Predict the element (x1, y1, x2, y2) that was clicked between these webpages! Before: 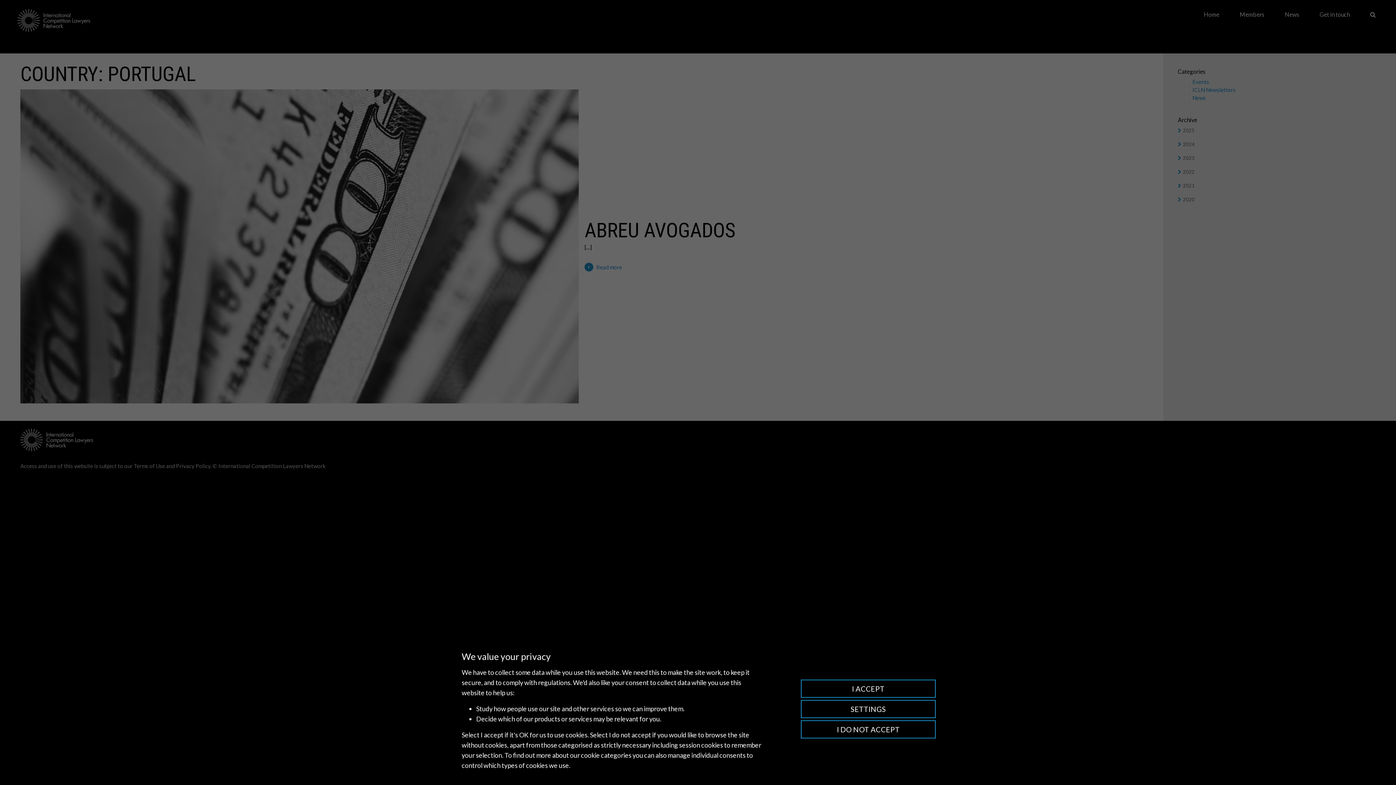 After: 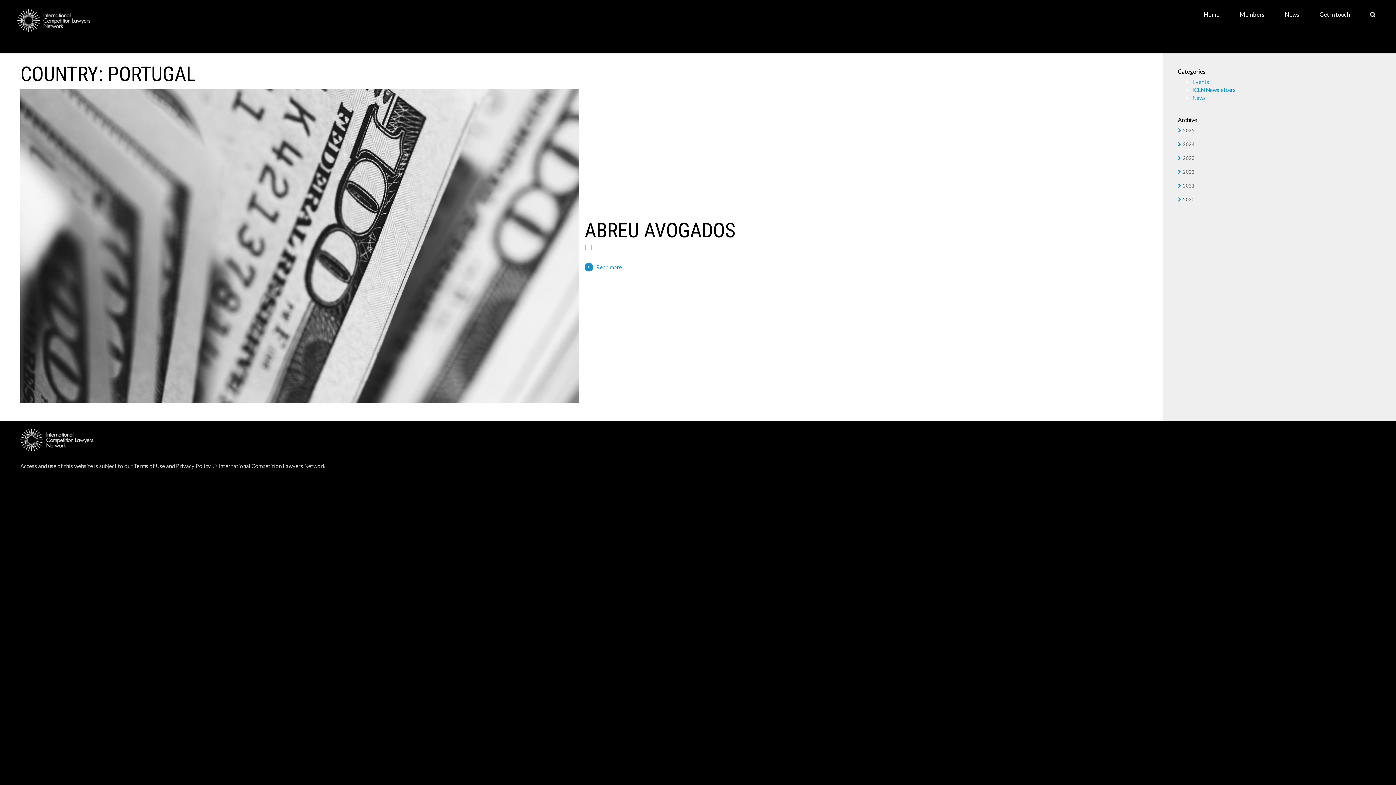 Action: bbox: (801, 679, 936, 698) label: I accept